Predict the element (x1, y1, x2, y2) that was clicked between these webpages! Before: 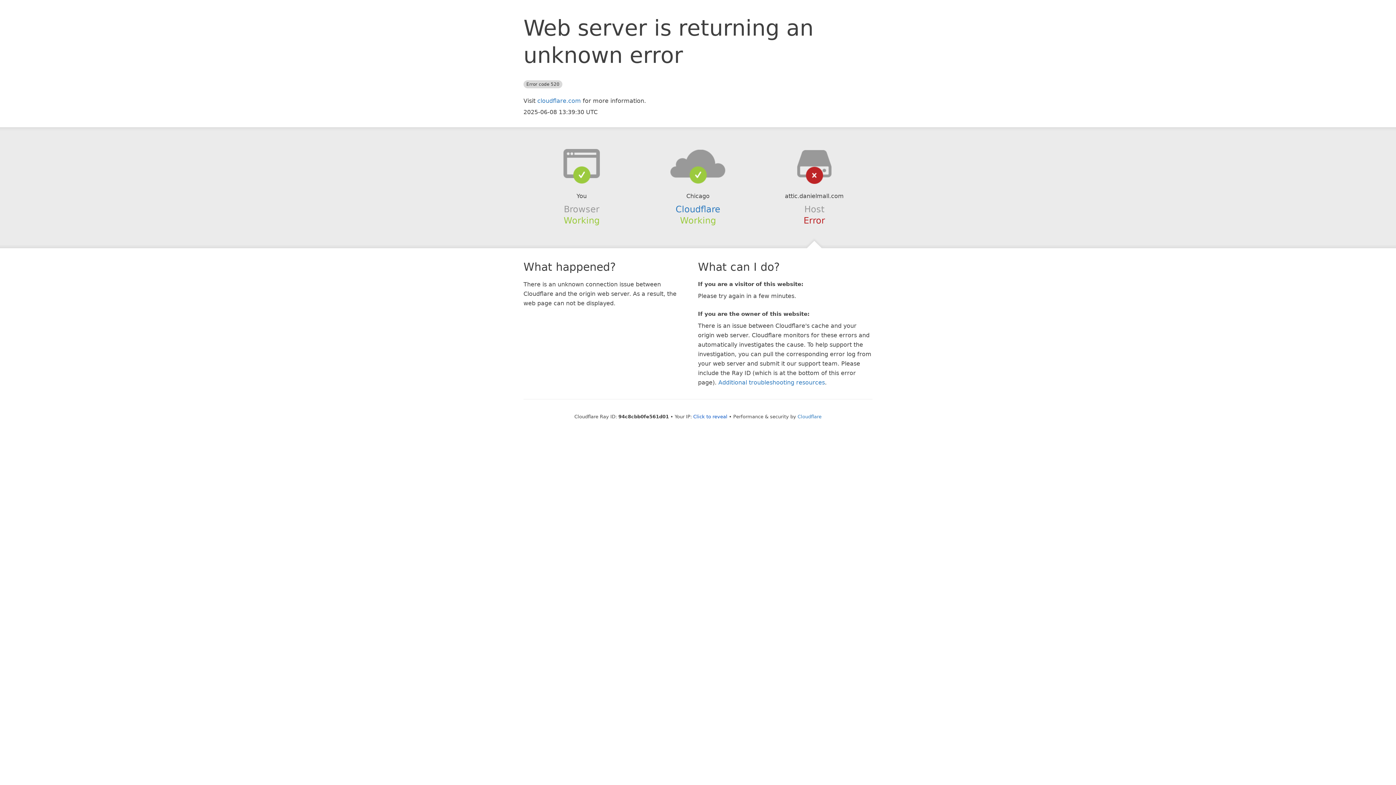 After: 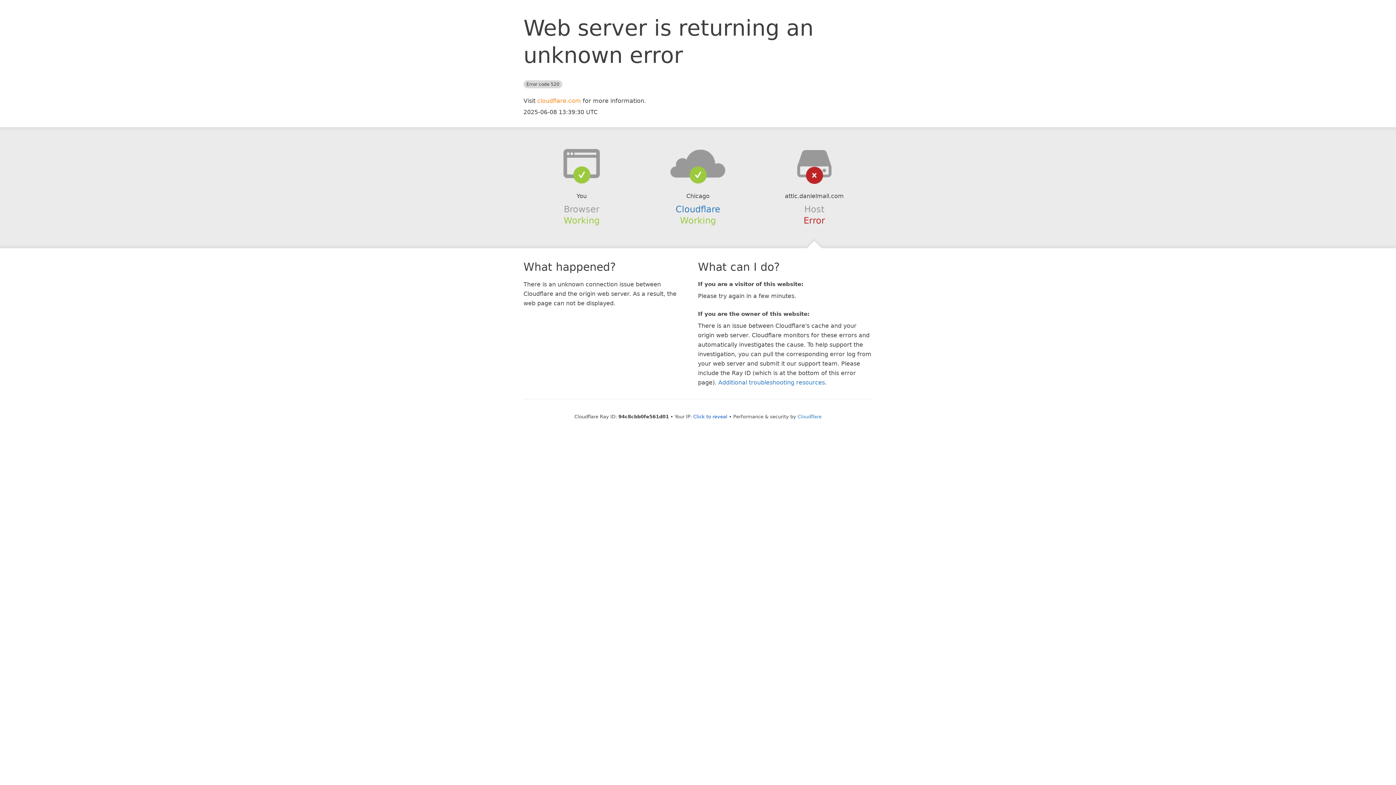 Action: label: cloudflare.com bbox: (537, 97, 581, 104)